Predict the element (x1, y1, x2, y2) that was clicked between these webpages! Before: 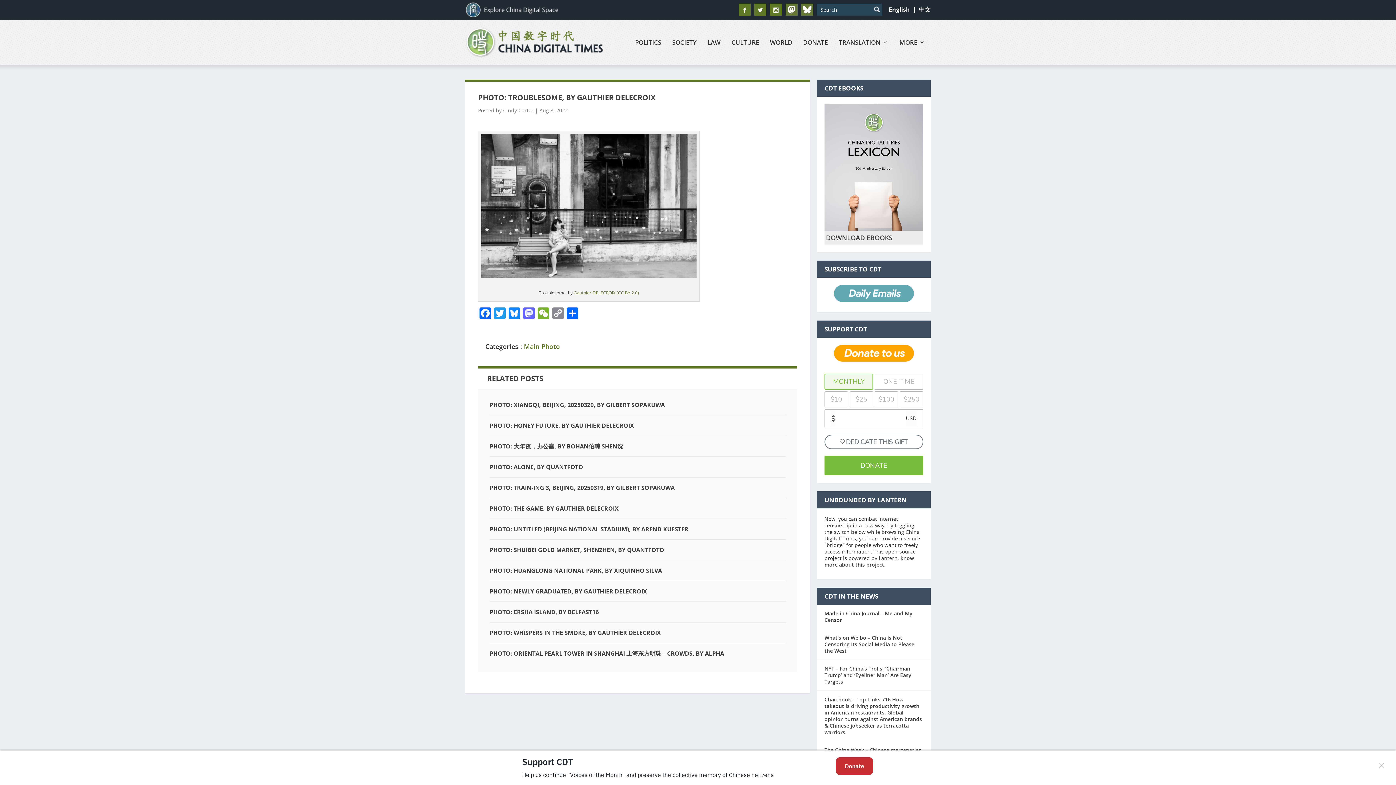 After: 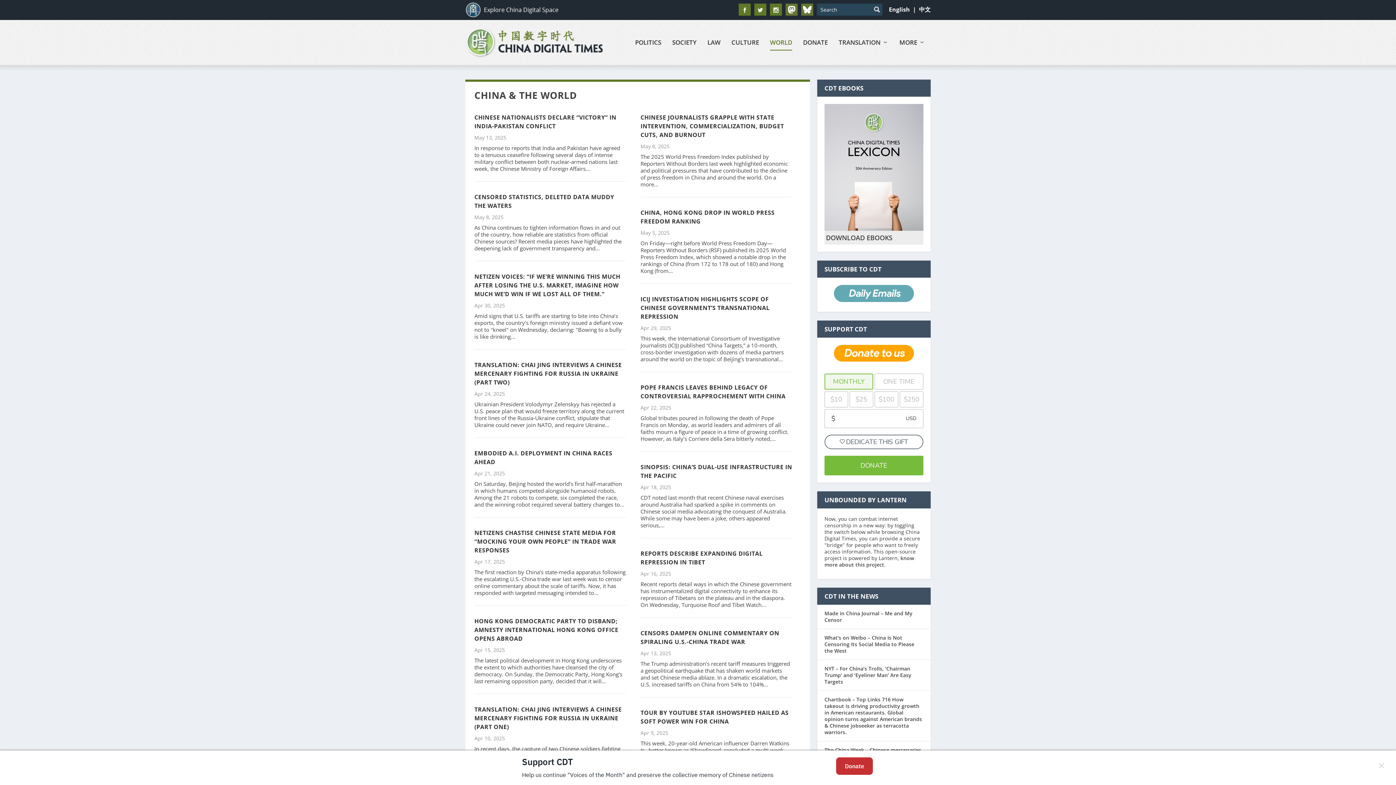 Action: bbox: (770, 39, 792, 65) label: WORLD